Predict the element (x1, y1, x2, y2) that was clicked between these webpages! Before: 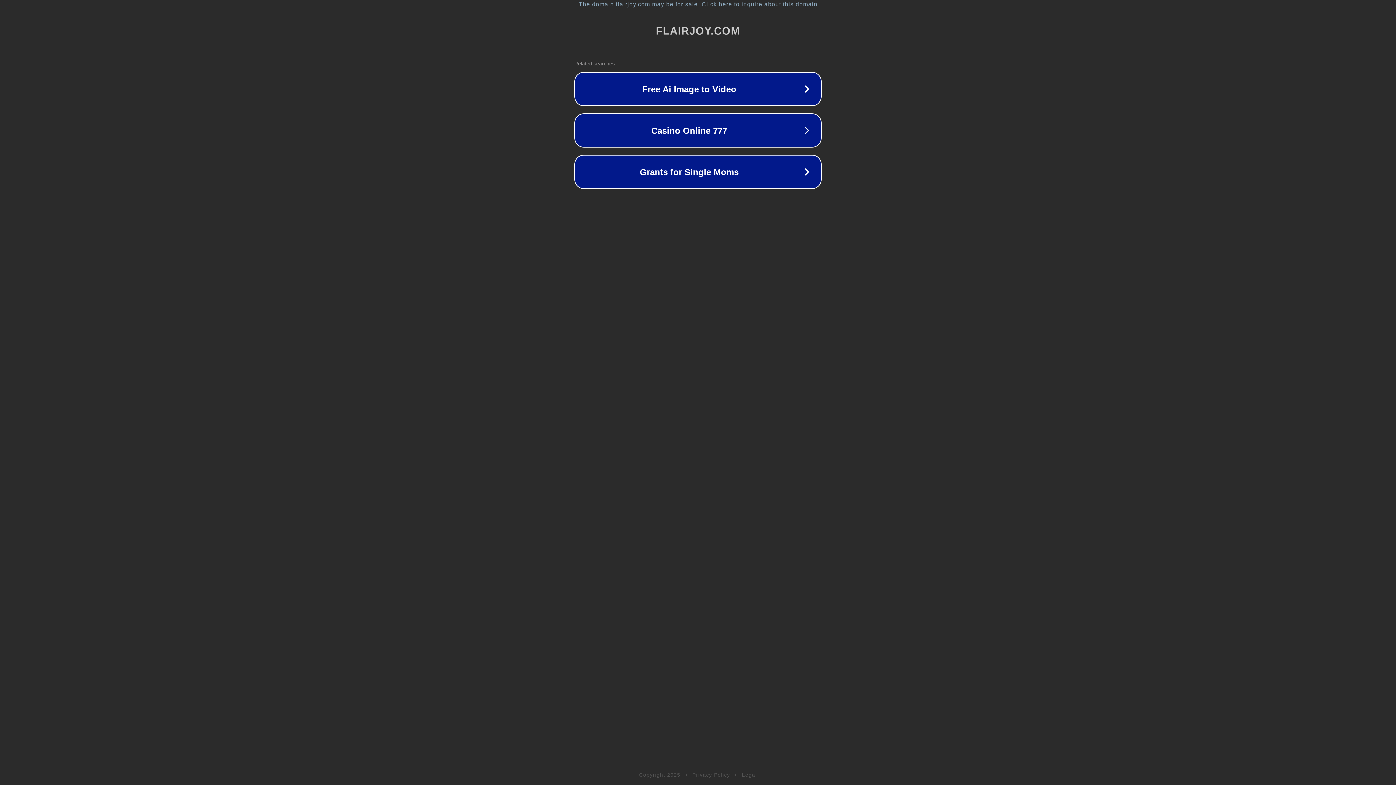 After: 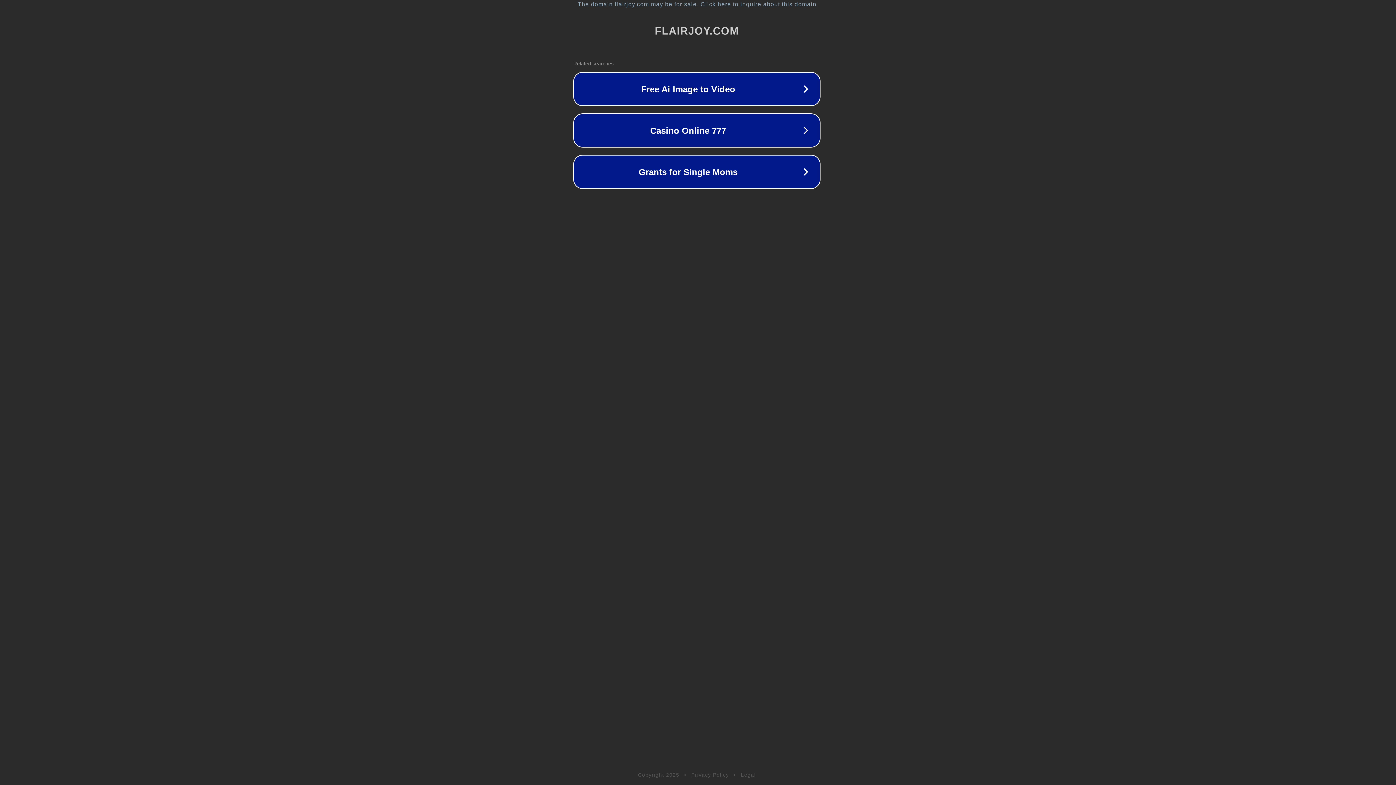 Action: label: The domain flairjoy.com may be for sale. Click here to inquire about this domain. bbox: (1, 1, 1397, 7)